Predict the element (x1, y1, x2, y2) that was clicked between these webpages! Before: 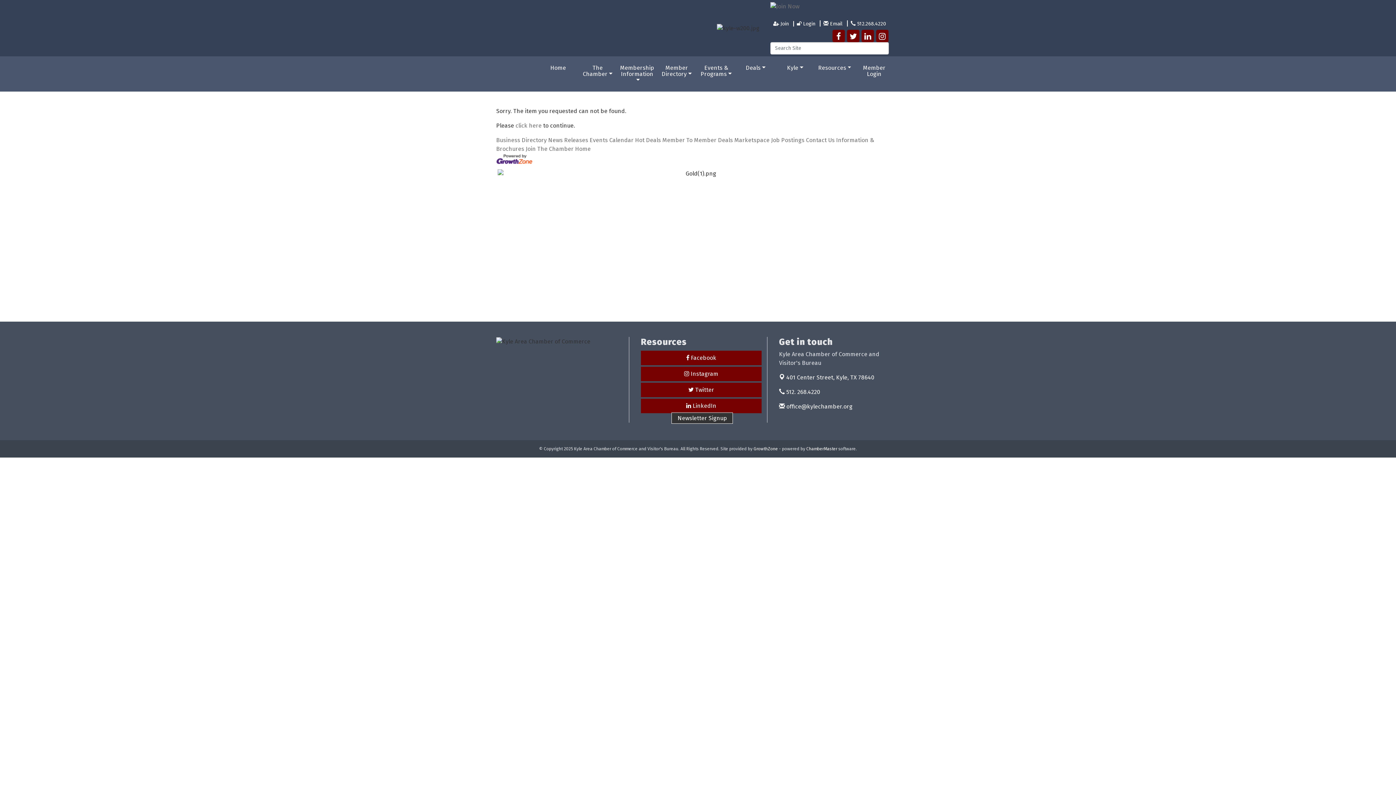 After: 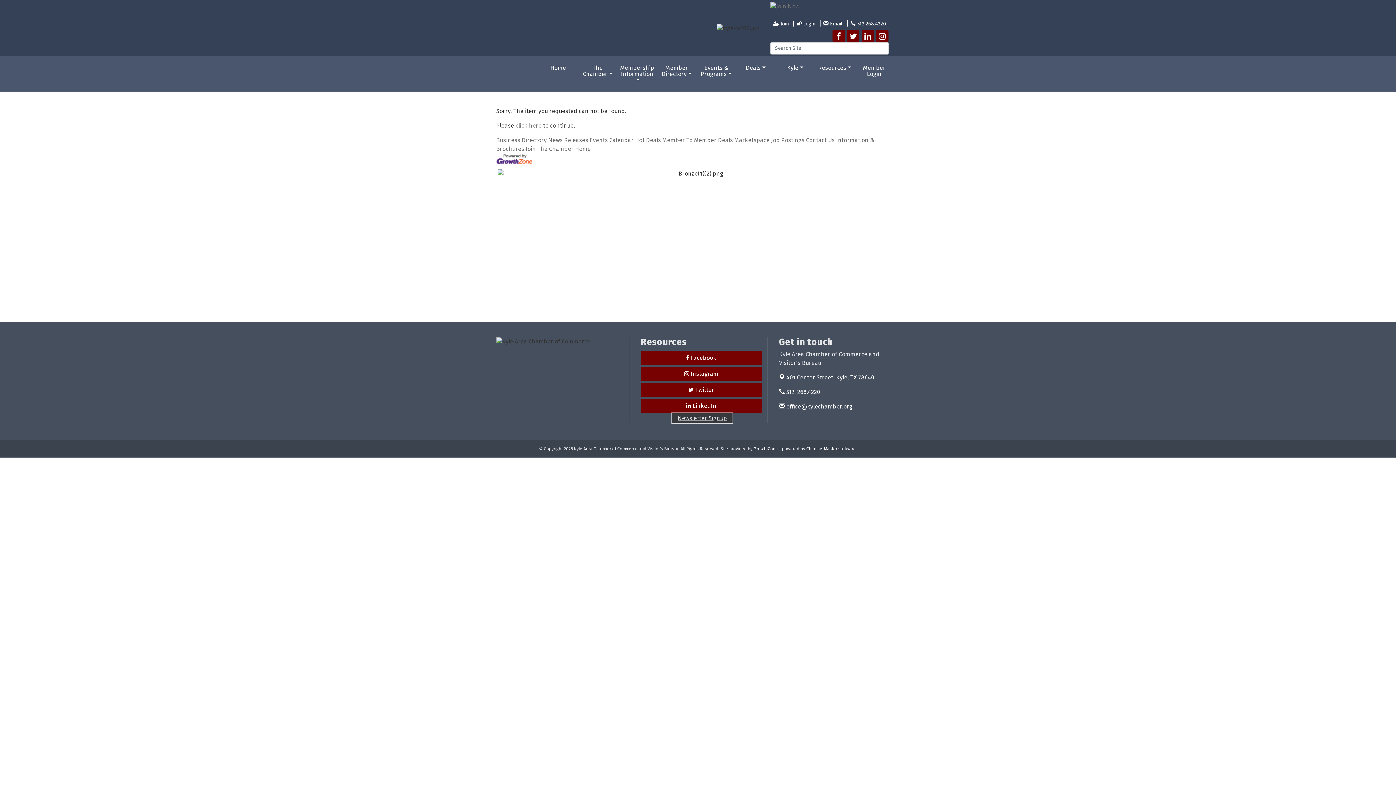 Action: bbox: (671, 412, 733, 423) label: Newsletter Signup